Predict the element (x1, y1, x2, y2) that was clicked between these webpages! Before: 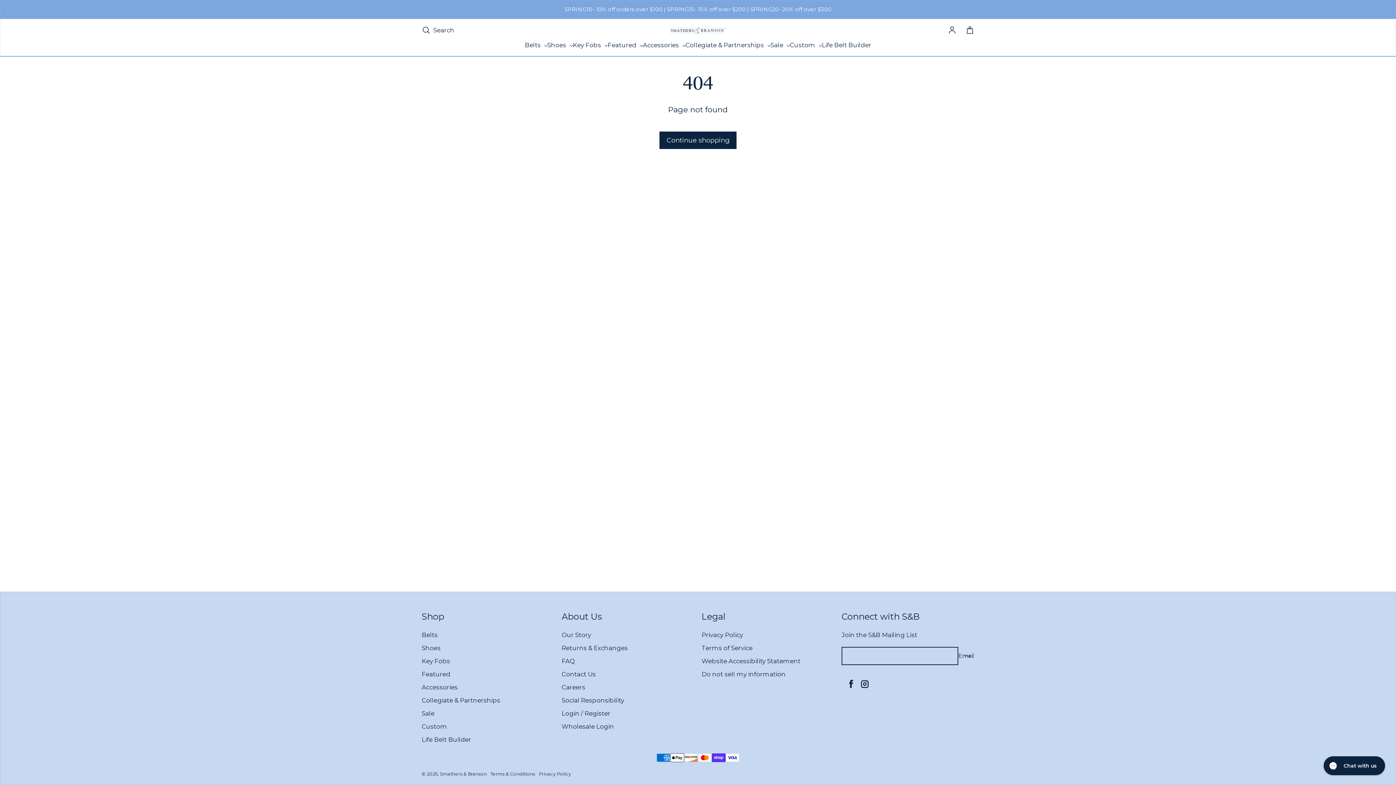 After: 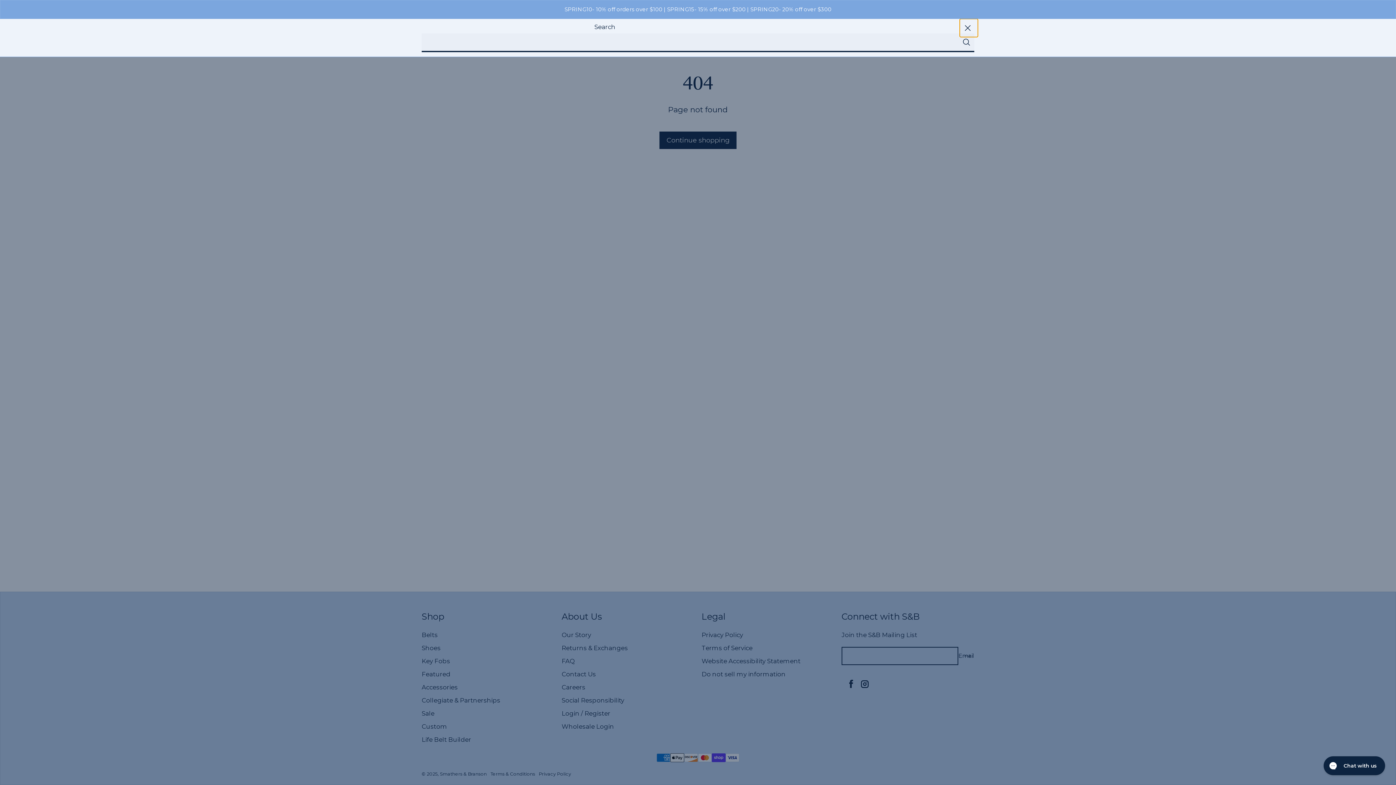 Action: bbox: (421, 25, 454, 34) label: Search